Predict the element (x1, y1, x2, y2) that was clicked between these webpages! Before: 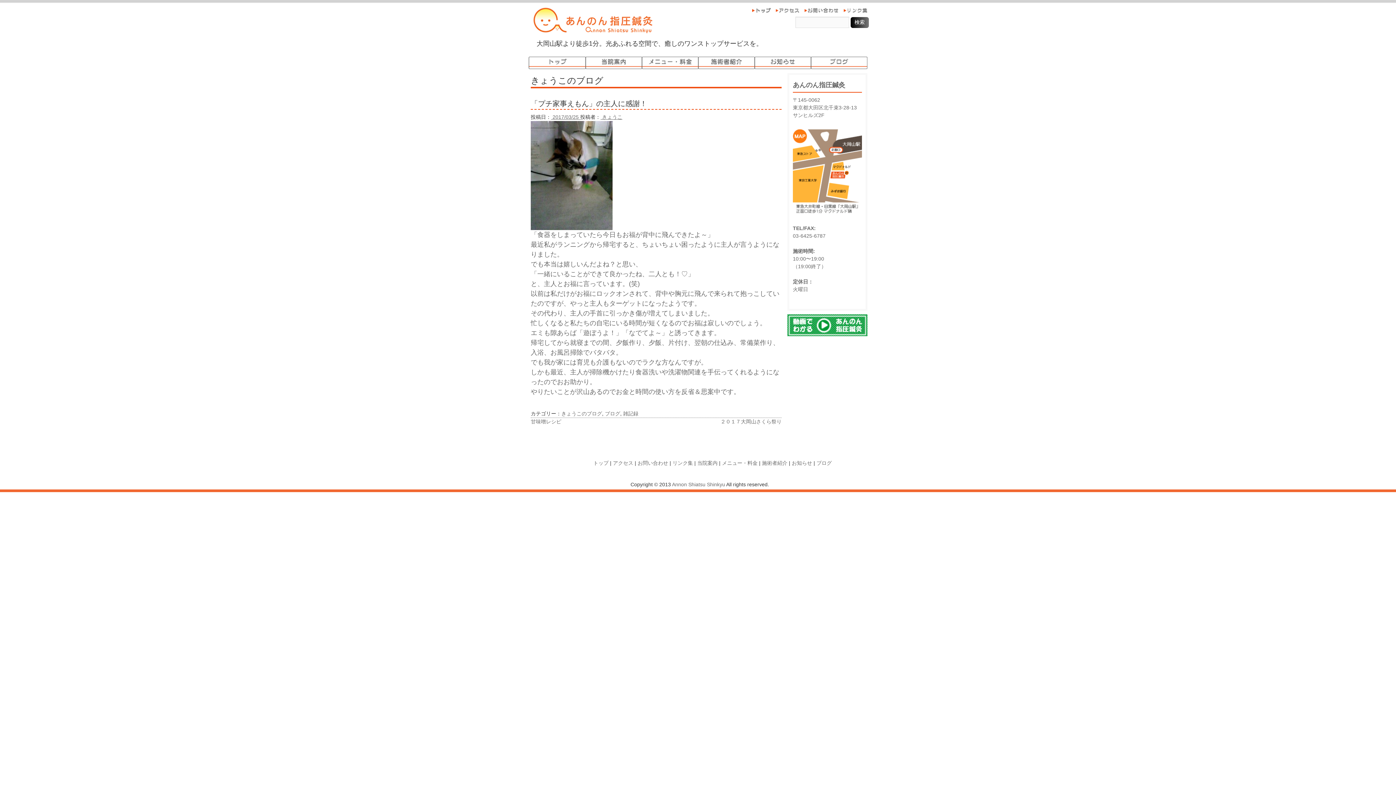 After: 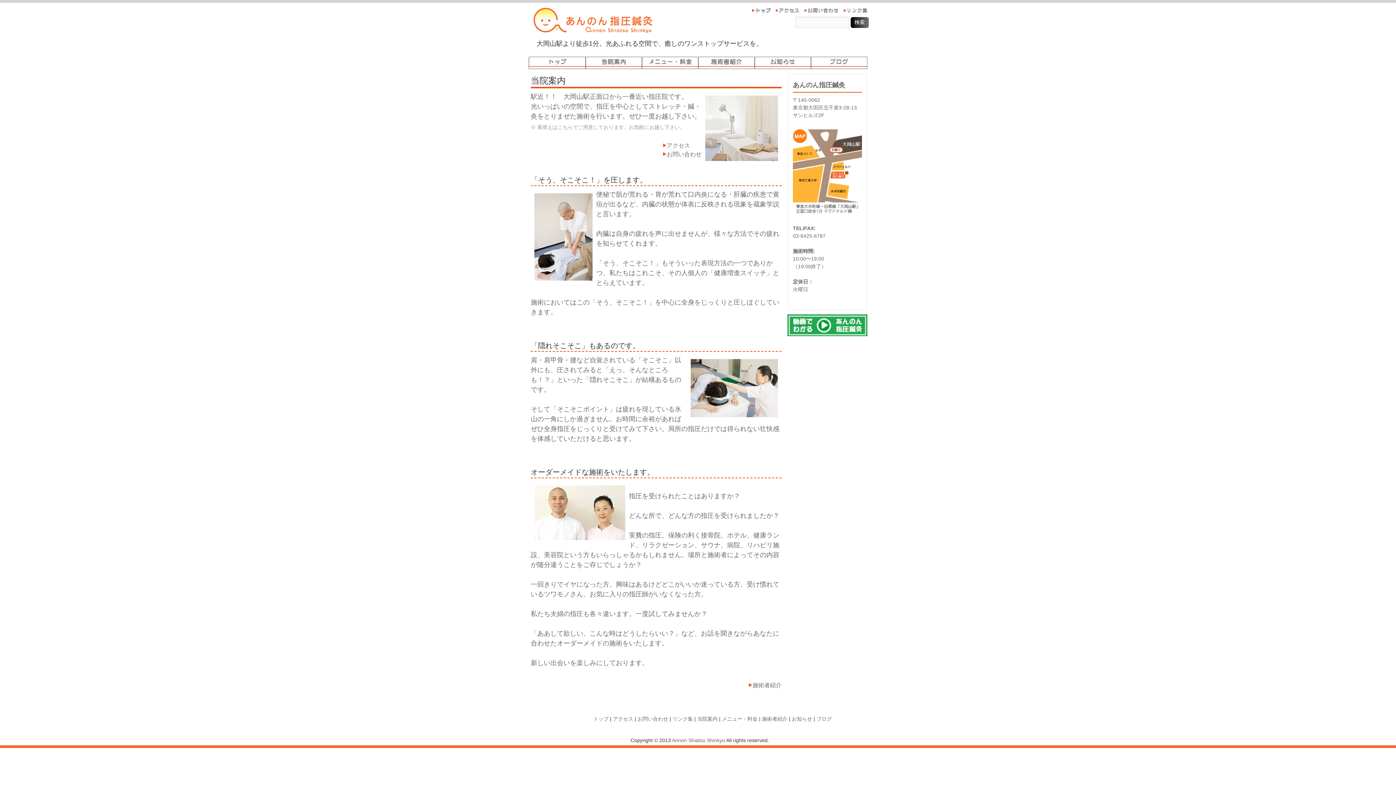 Action: bbox: (585, 62, 642, 68)